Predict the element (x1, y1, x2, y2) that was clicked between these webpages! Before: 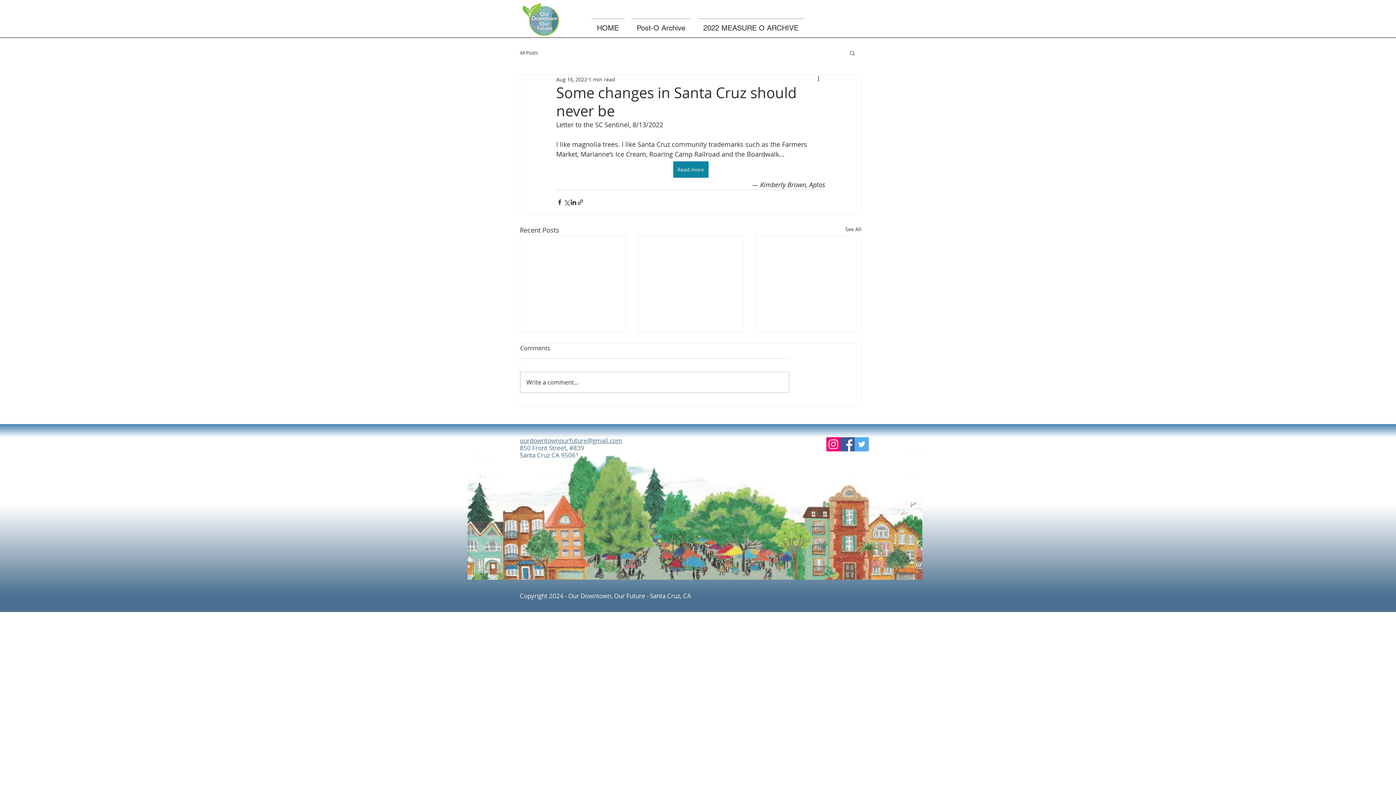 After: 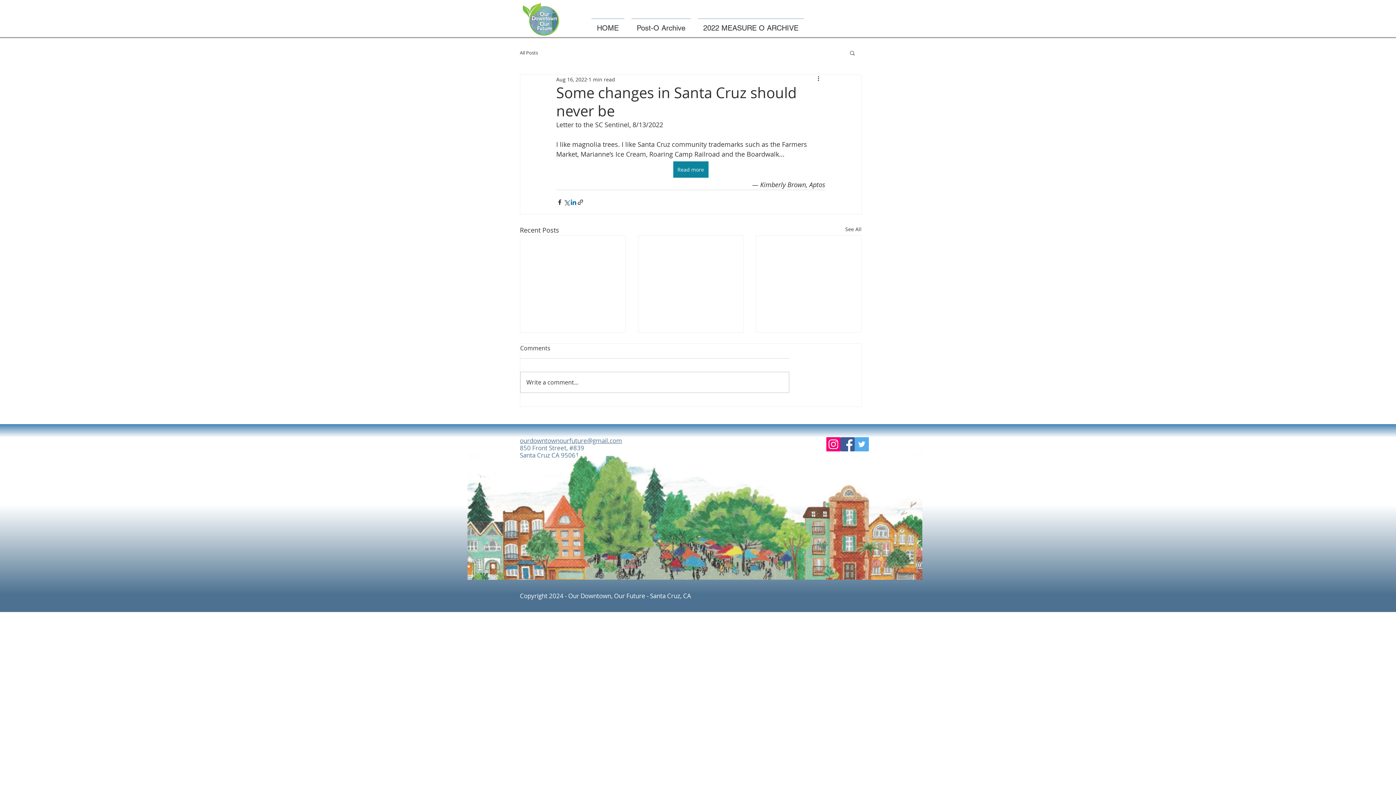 Action: bbox: (570, 198, 577, 205) label: Share via LinkedIn